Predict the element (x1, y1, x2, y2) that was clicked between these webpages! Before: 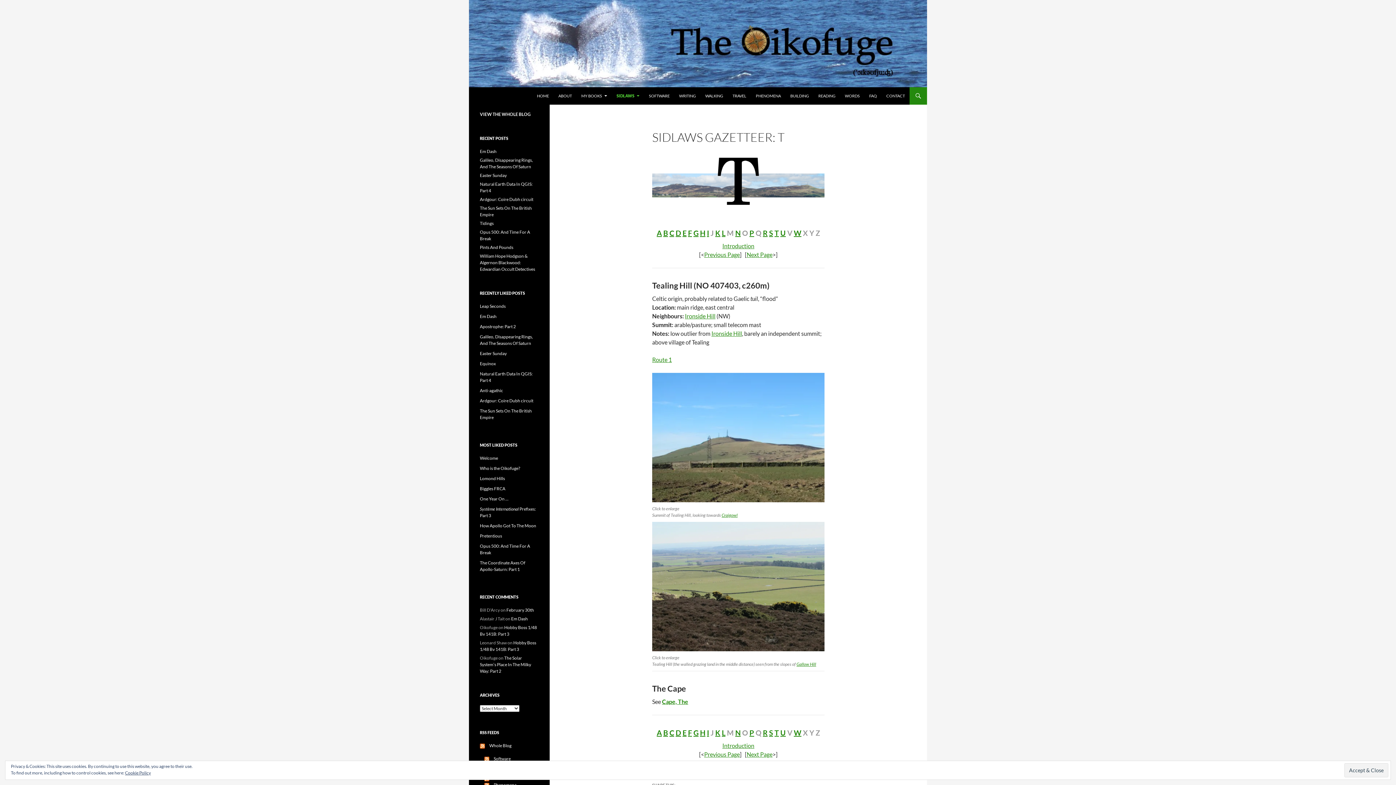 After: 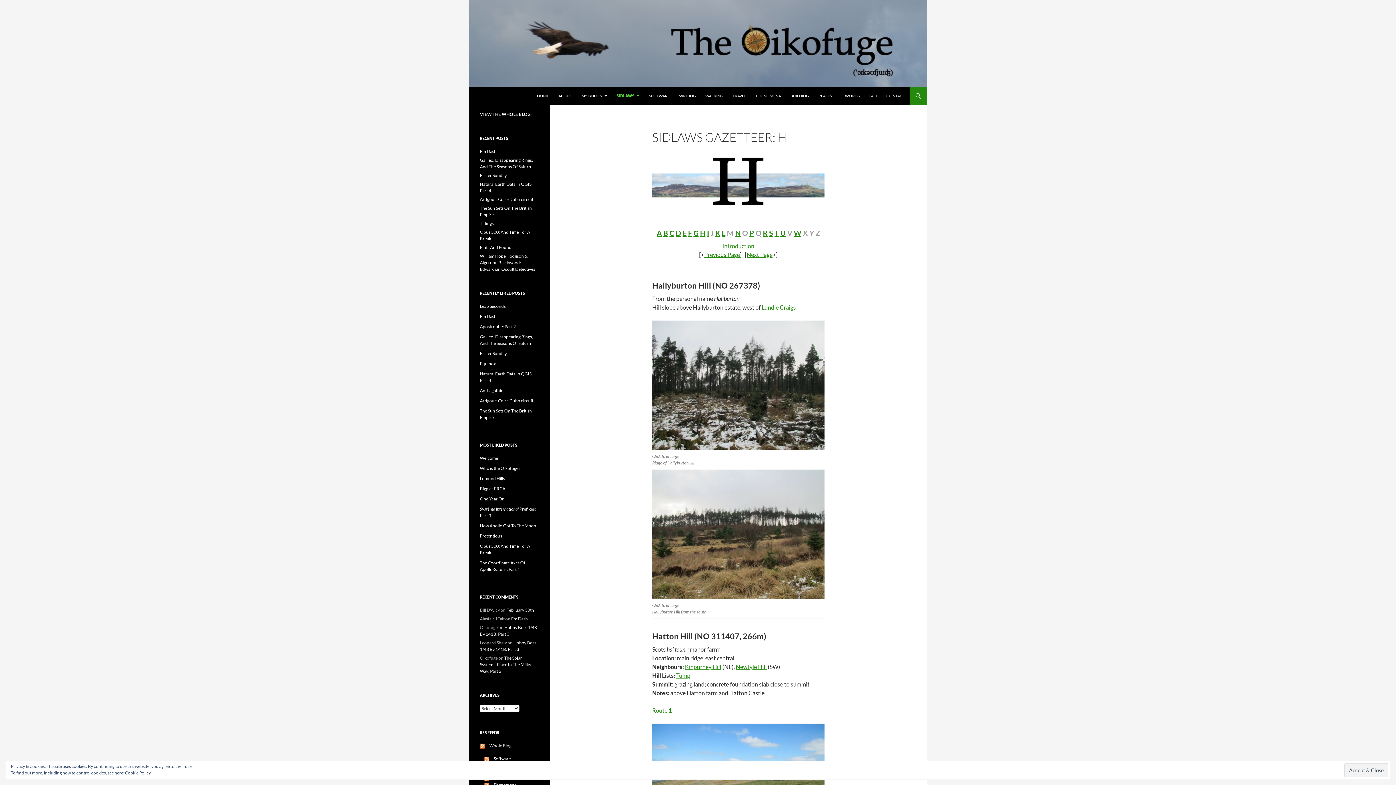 Action: label: H bbox: (700, 228, 705, 237)